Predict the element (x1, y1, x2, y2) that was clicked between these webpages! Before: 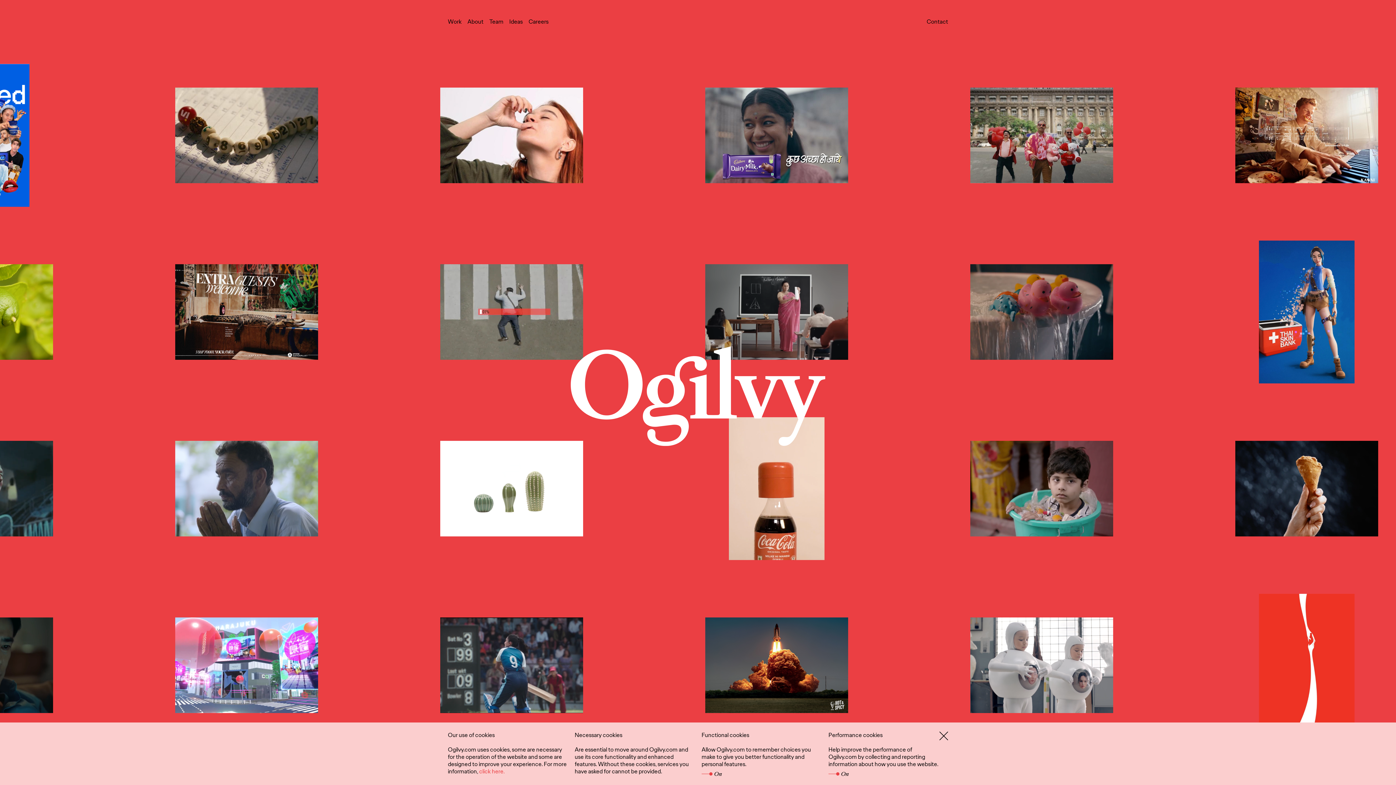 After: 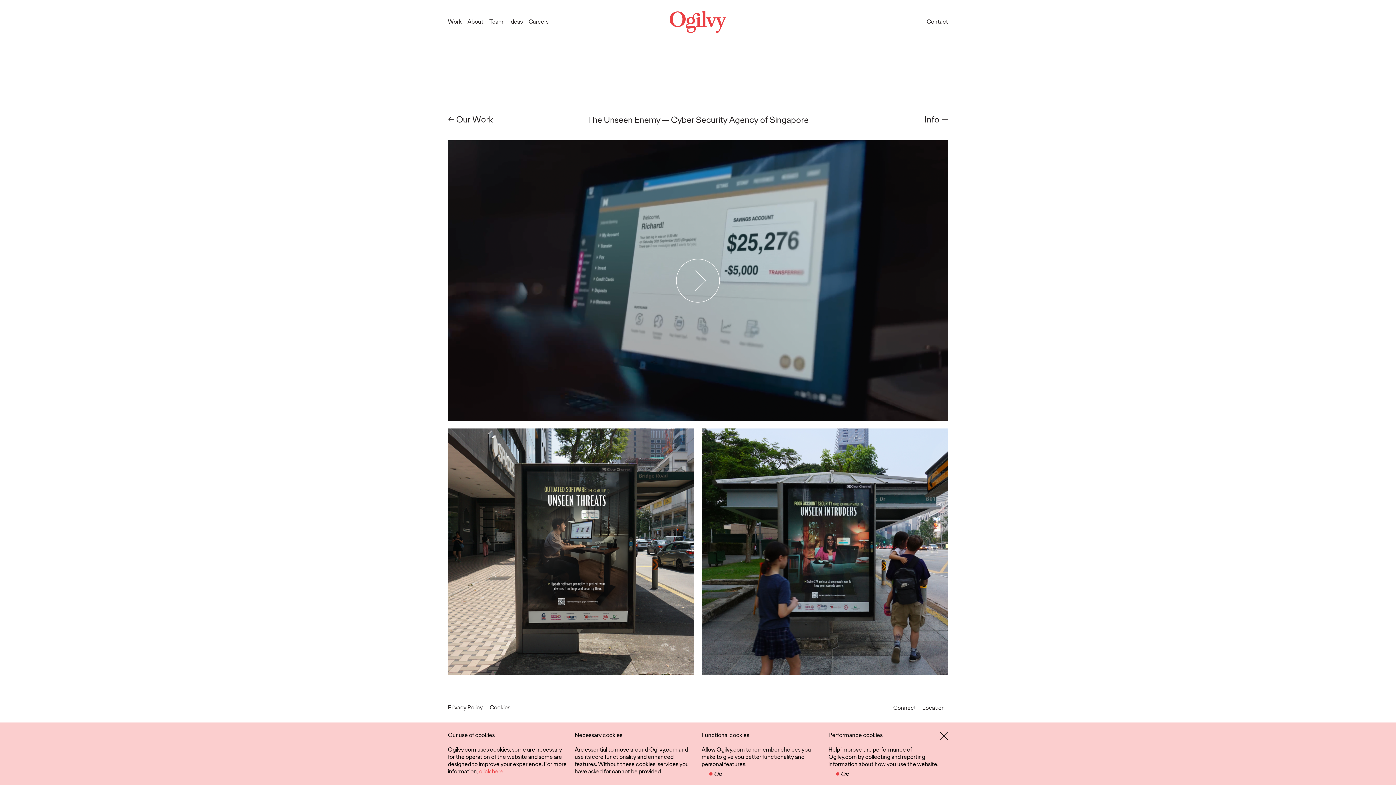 Action: bbox: (-25, 617, 117, 713)